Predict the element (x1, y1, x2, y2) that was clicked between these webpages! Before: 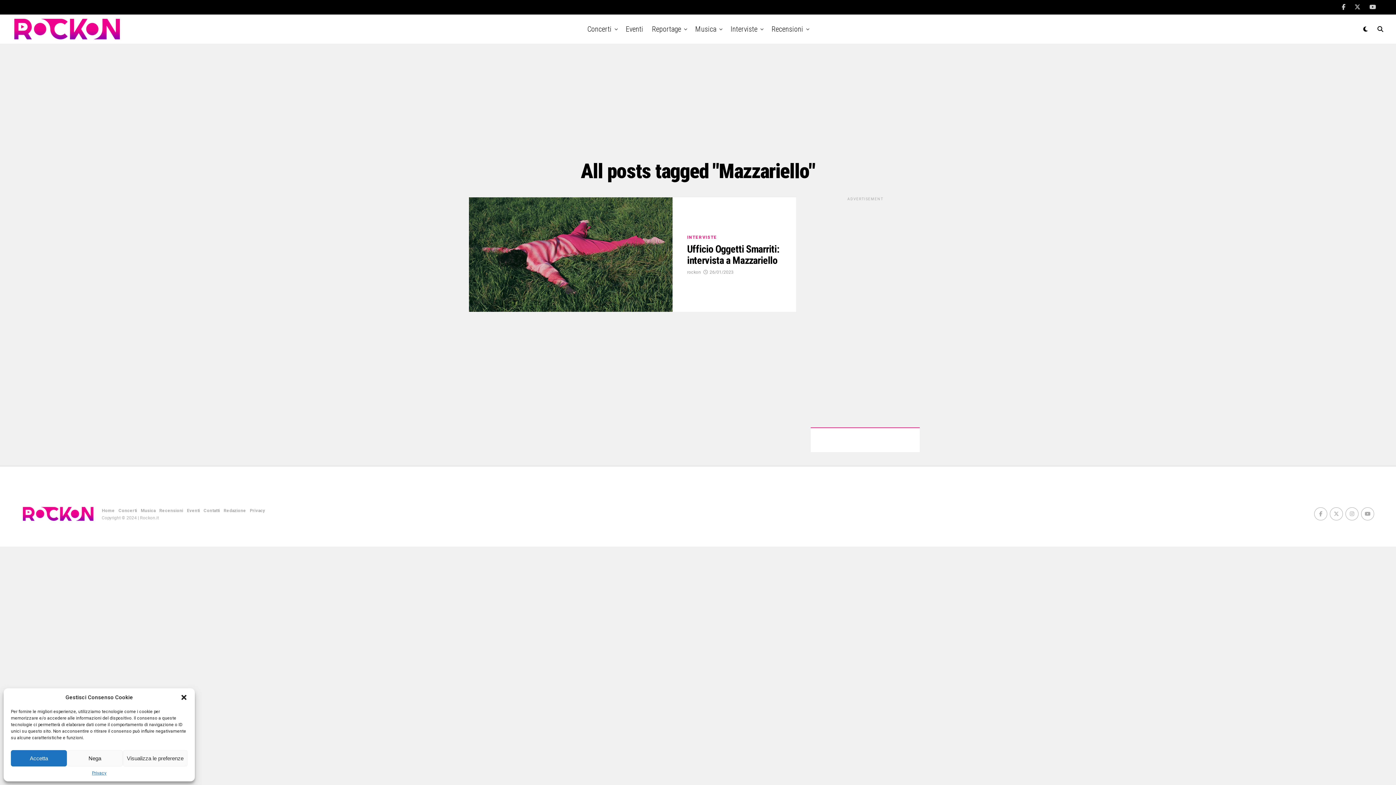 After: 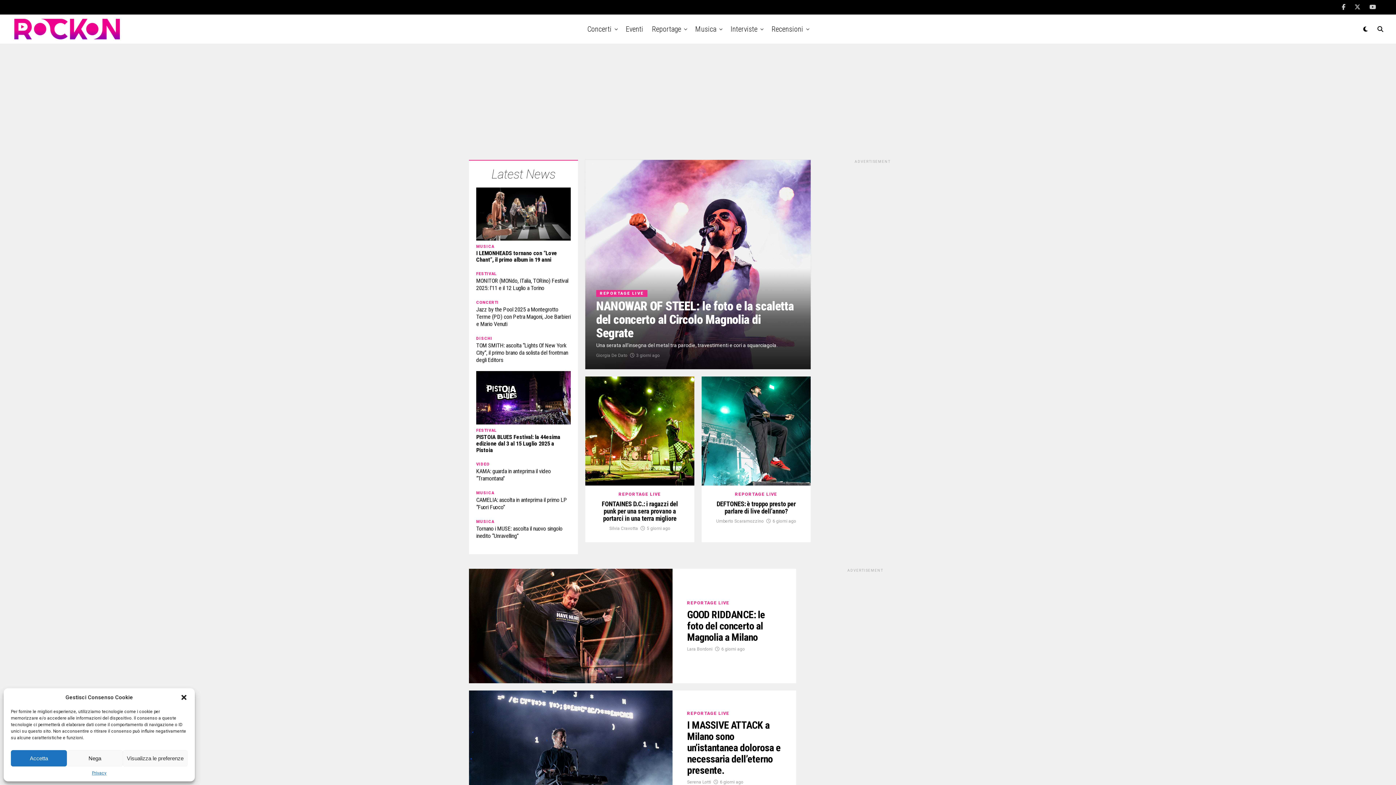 Action: bbox: (648, 14, 684, 43) label: Reportage